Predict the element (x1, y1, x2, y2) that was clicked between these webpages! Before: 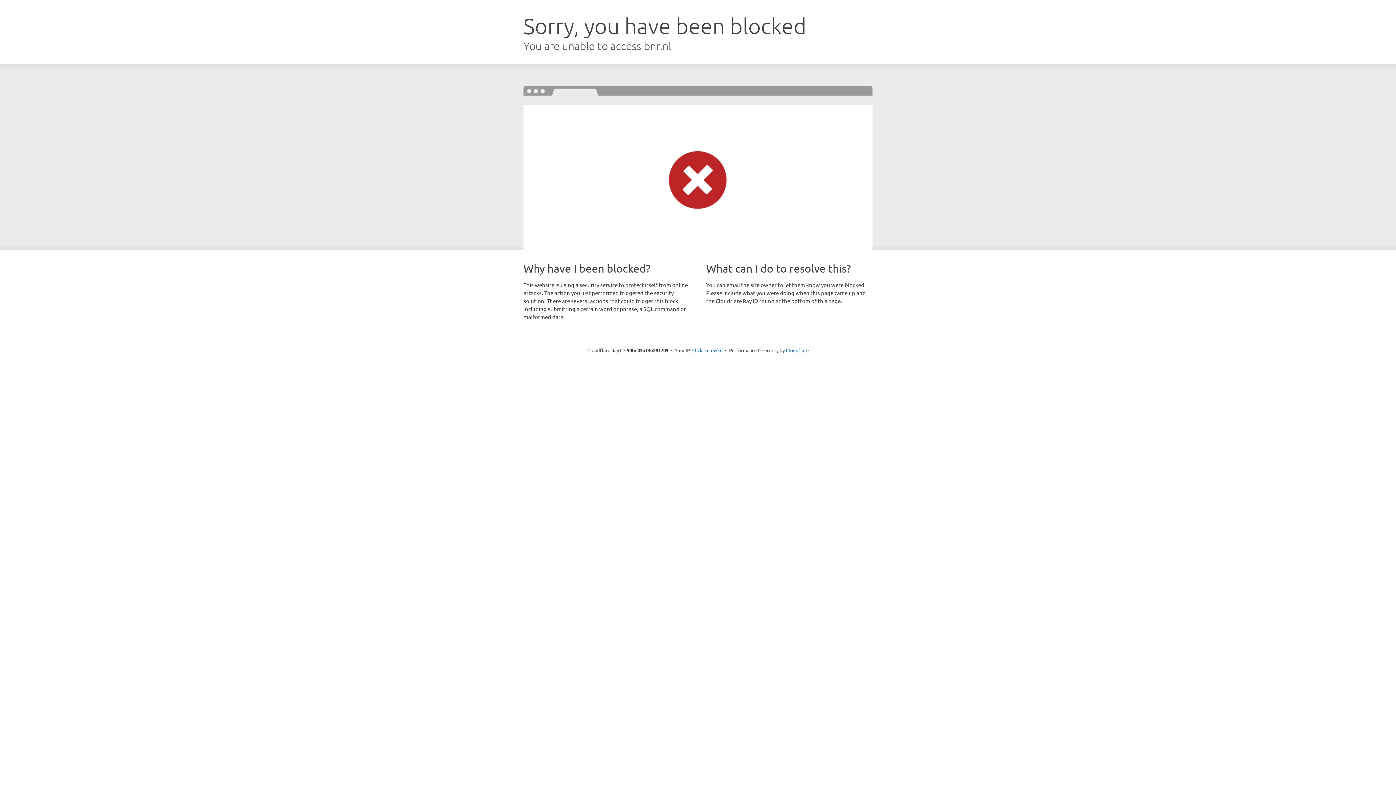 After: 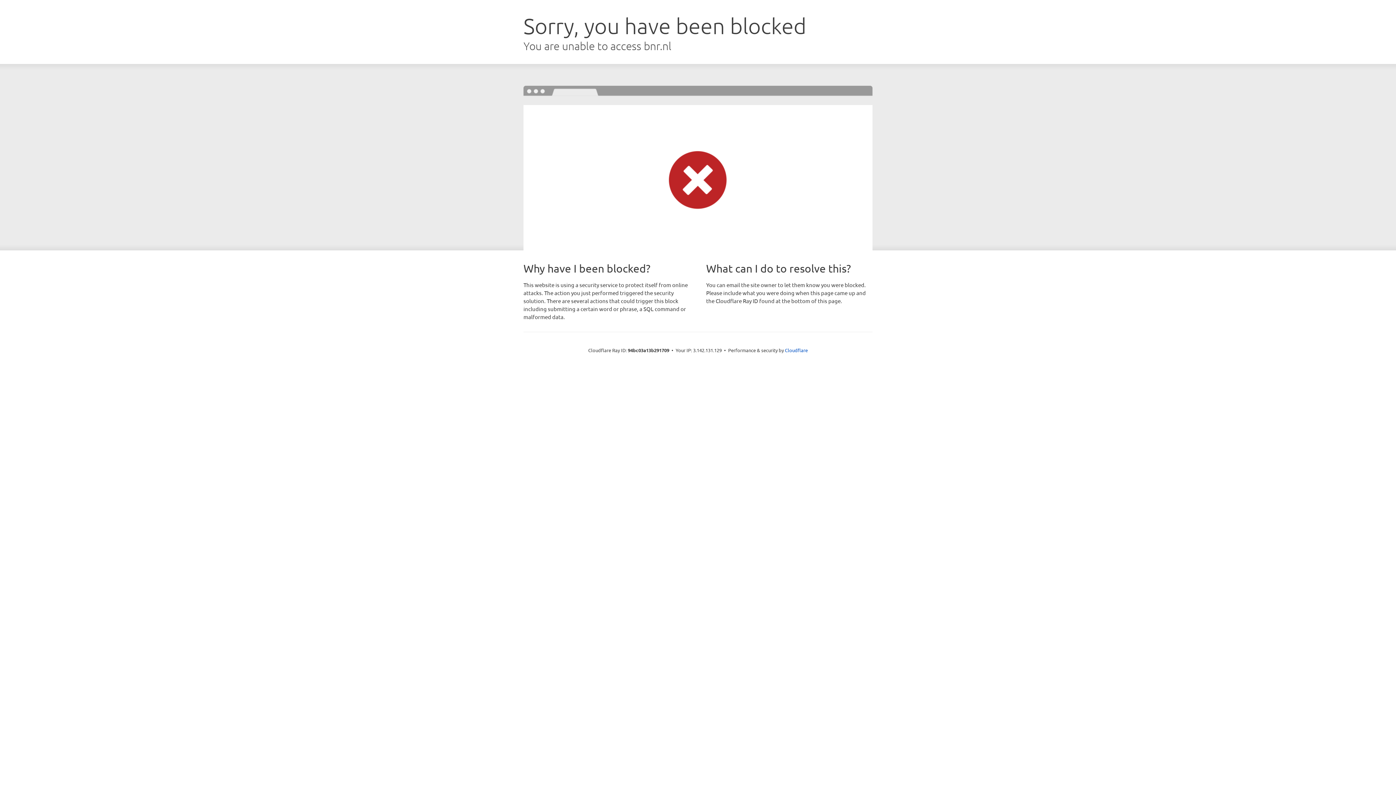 Action: label: Click to reveal bbox: (692, 346, 722, 353)